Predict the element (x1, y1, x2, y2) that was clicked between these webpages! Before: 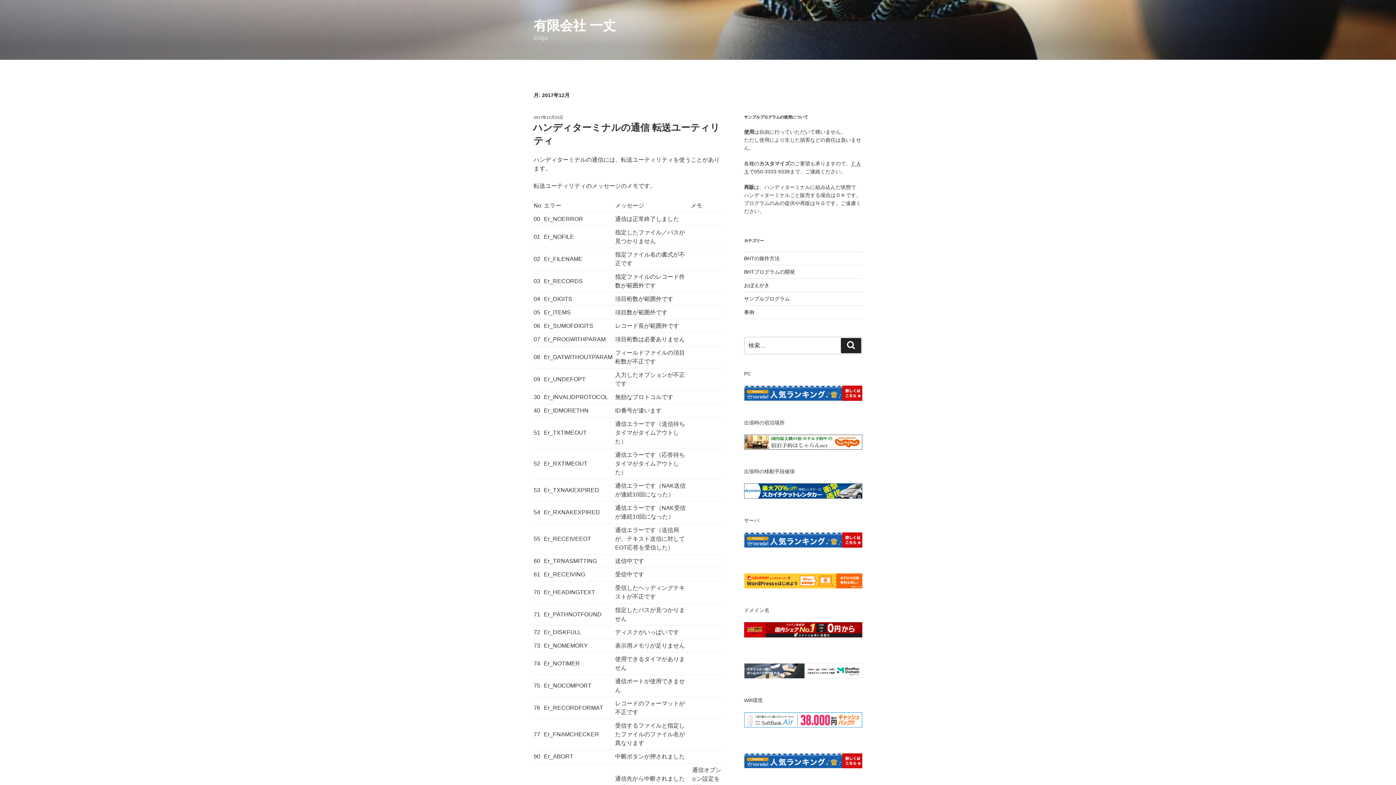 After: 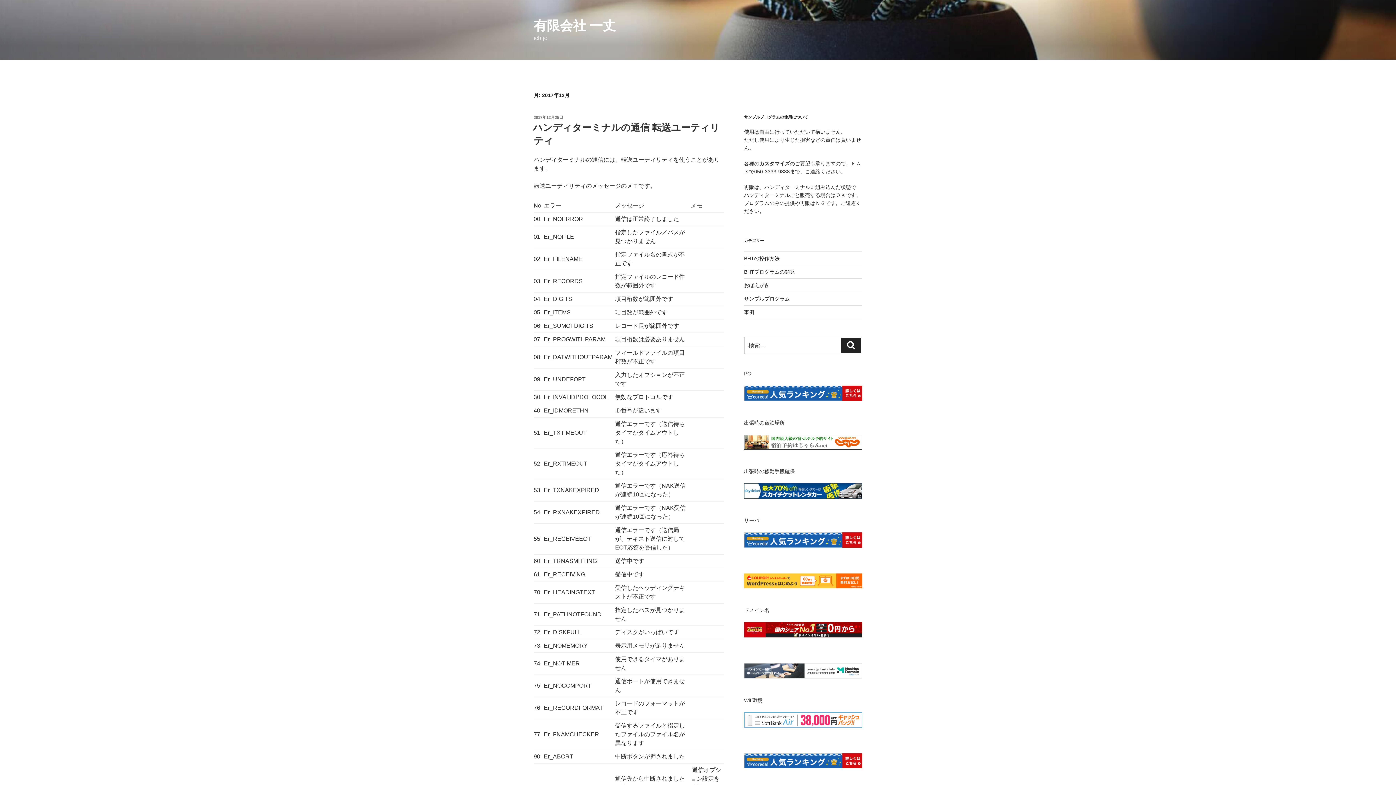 Action: bbox: (744, 674, 862, 679) label: 
